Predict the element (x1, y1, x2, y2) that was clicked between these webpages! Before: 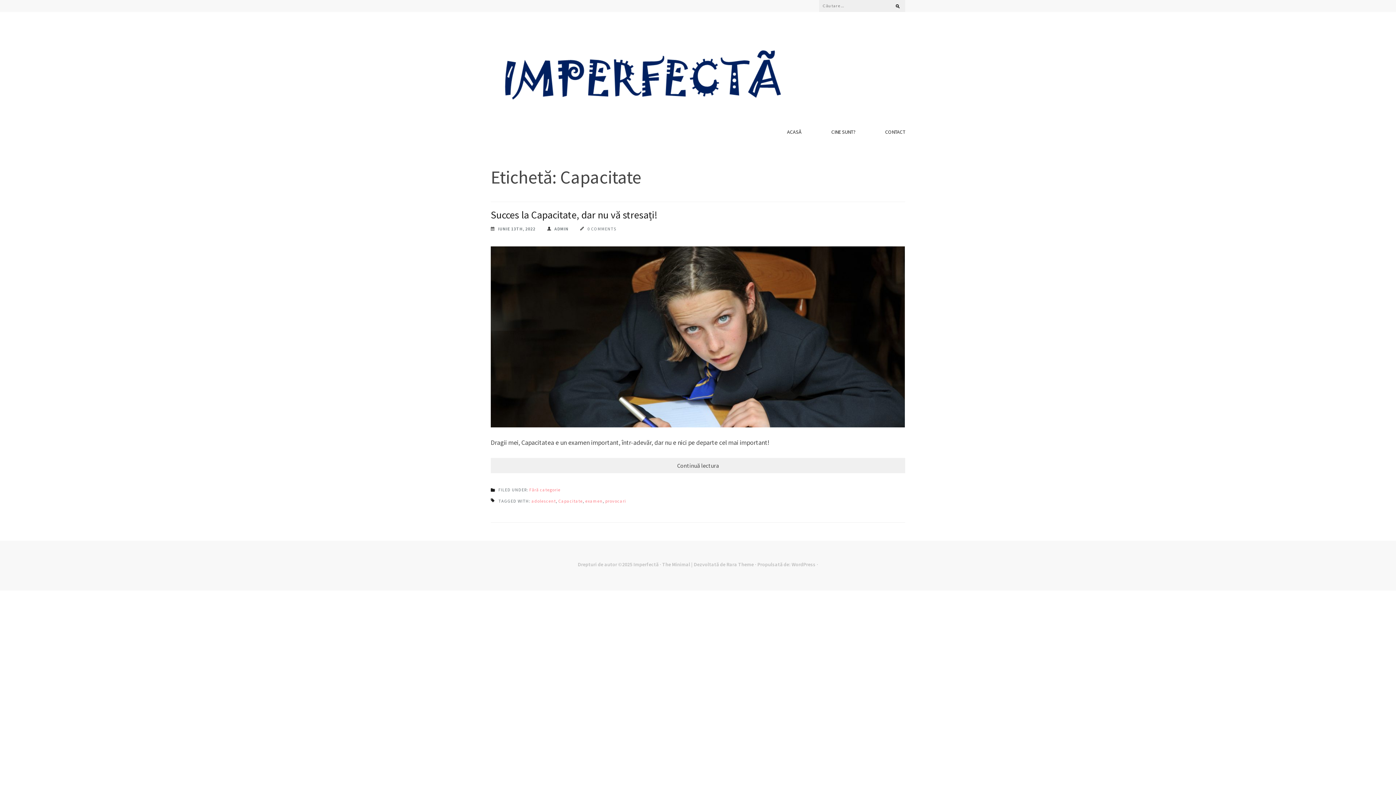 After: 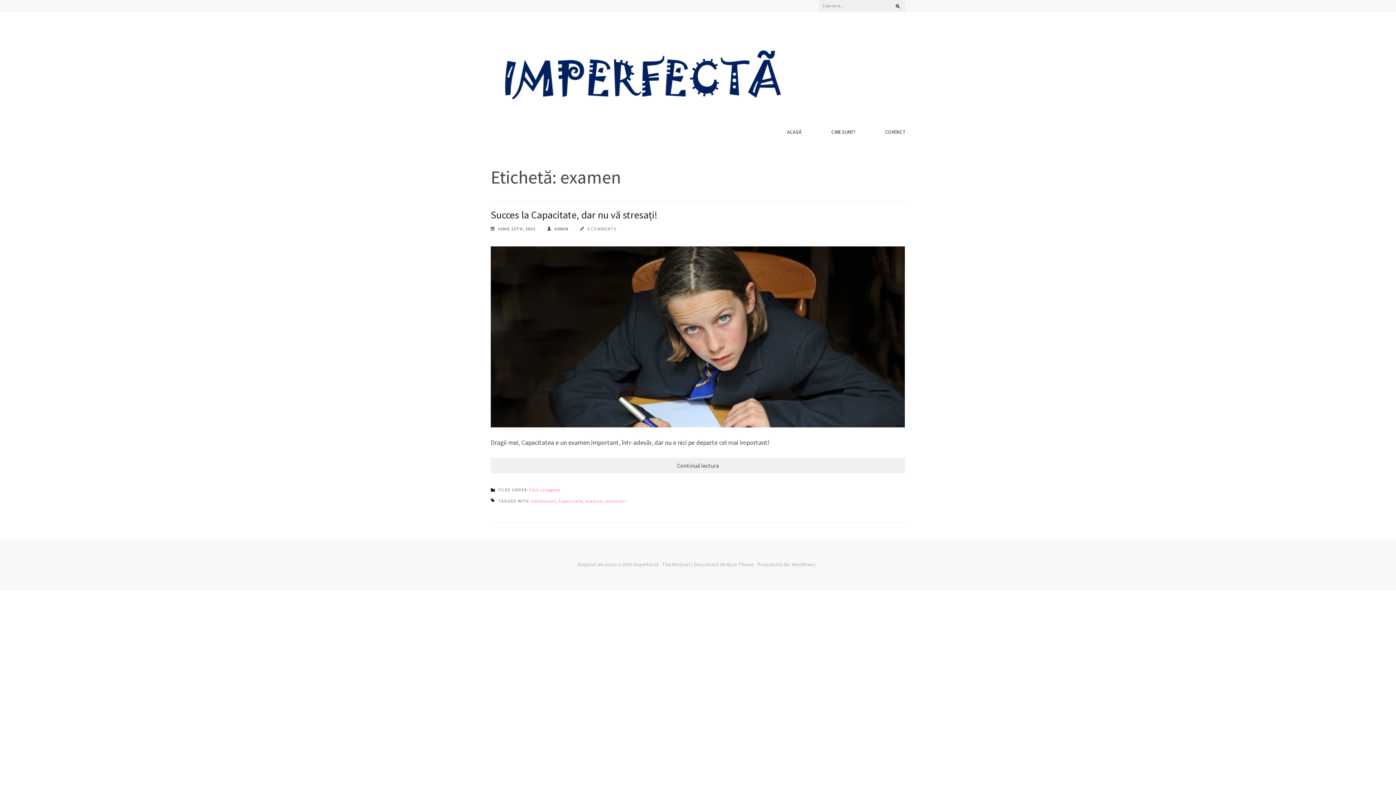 Action: bbox: (585, 498, 602, 504) label: examen